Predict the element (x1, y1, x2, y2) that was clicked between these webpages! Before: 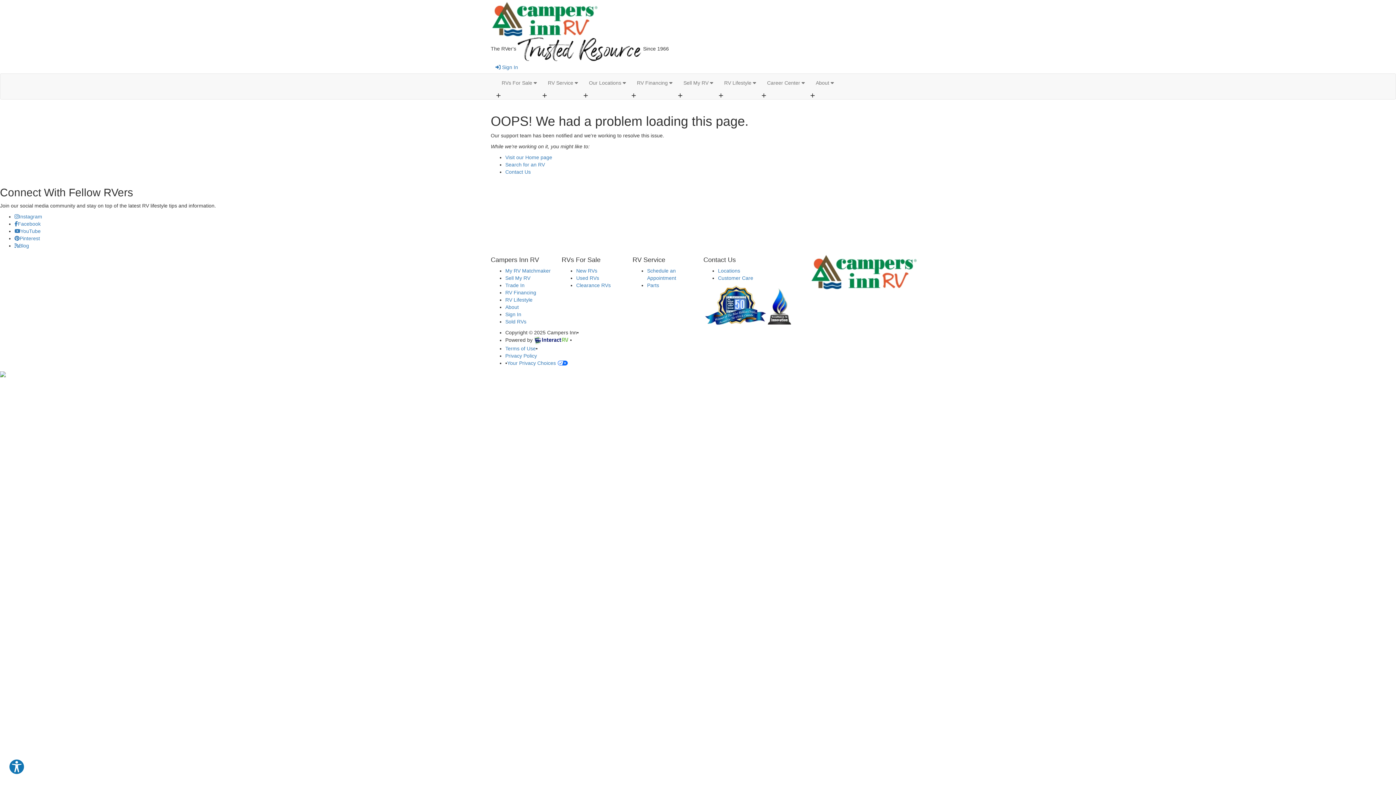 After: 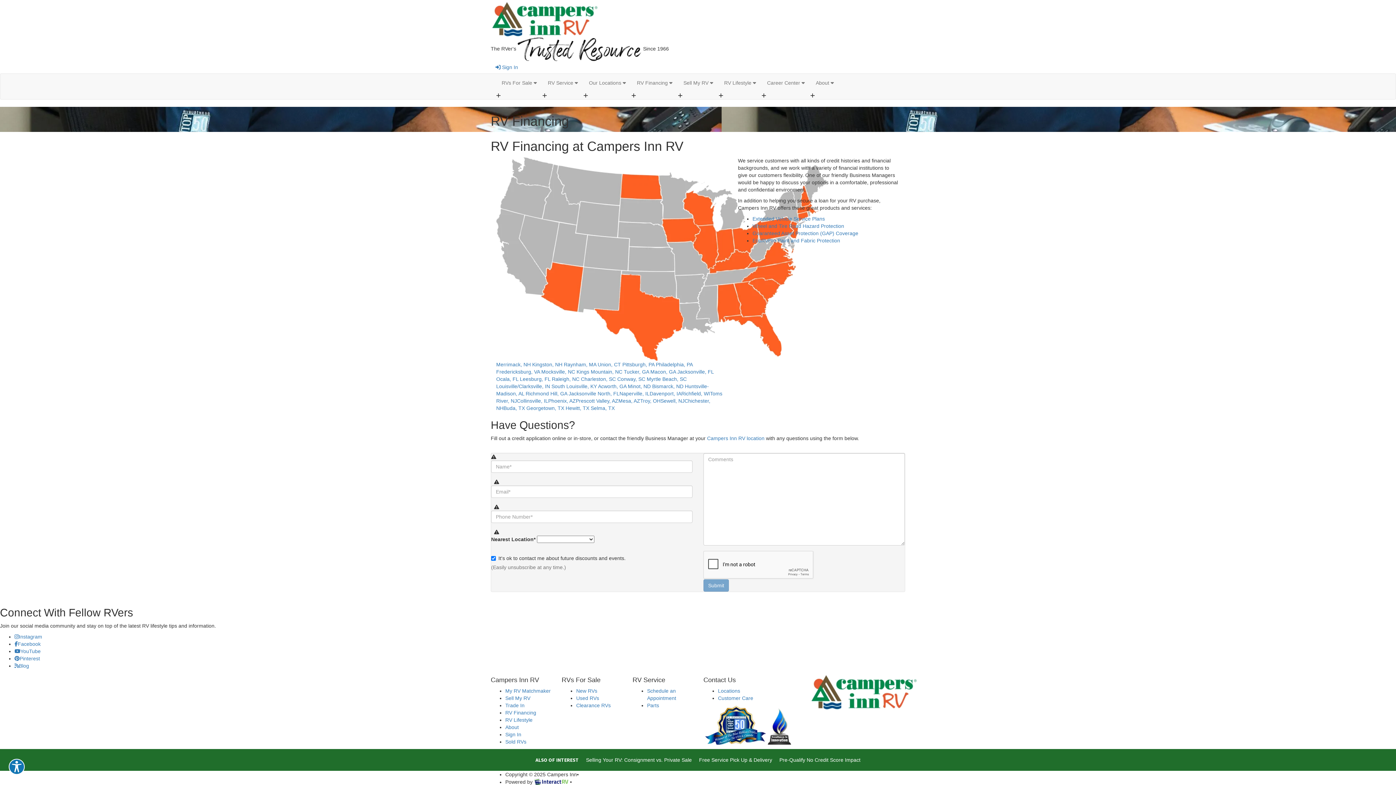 Action: label: RV Financing bbox: (505, 289, 536, 295)